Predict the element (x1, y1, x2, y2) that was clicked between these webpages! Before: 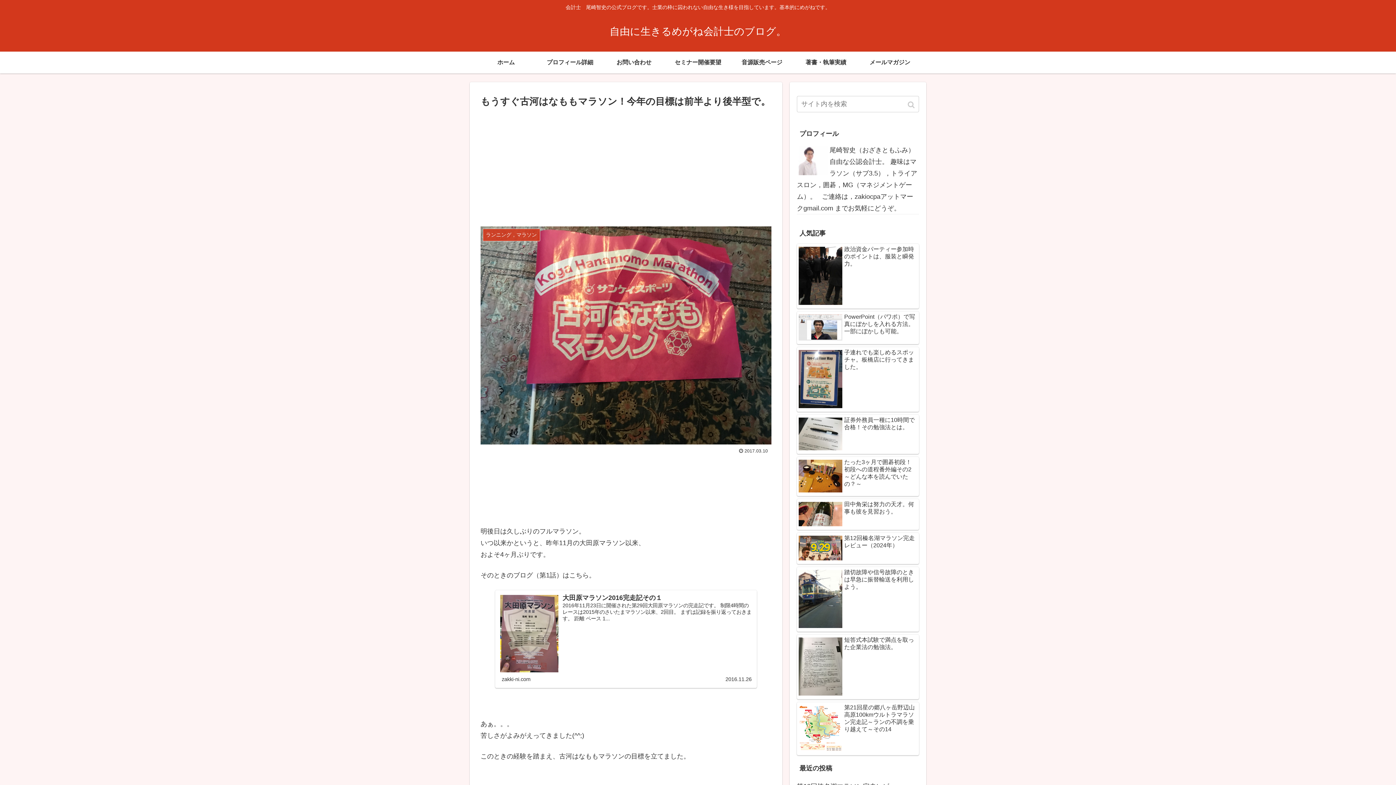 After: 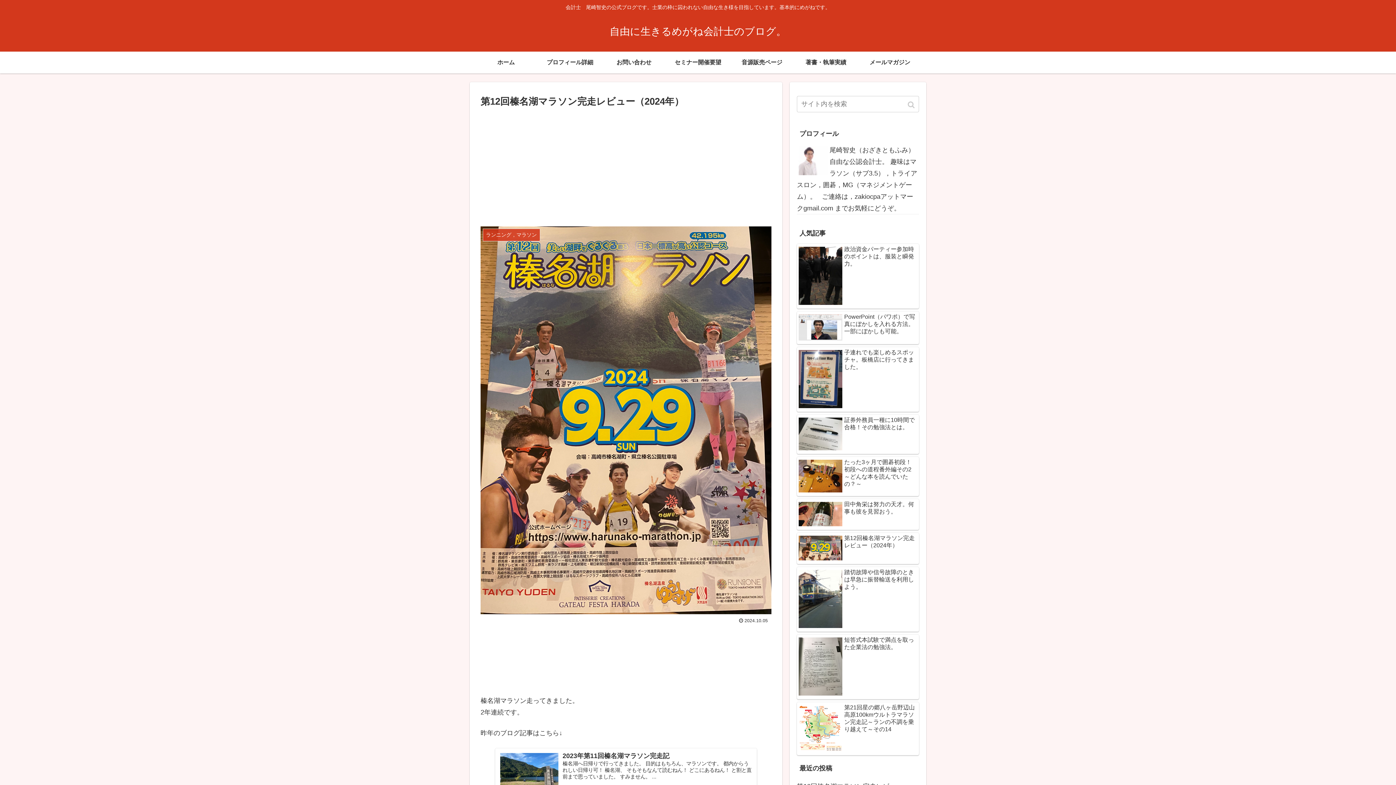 Action: bbox: (797, 533, 919, 564) label: 第12回榛名湖マラソン完走レビュー（2024年）